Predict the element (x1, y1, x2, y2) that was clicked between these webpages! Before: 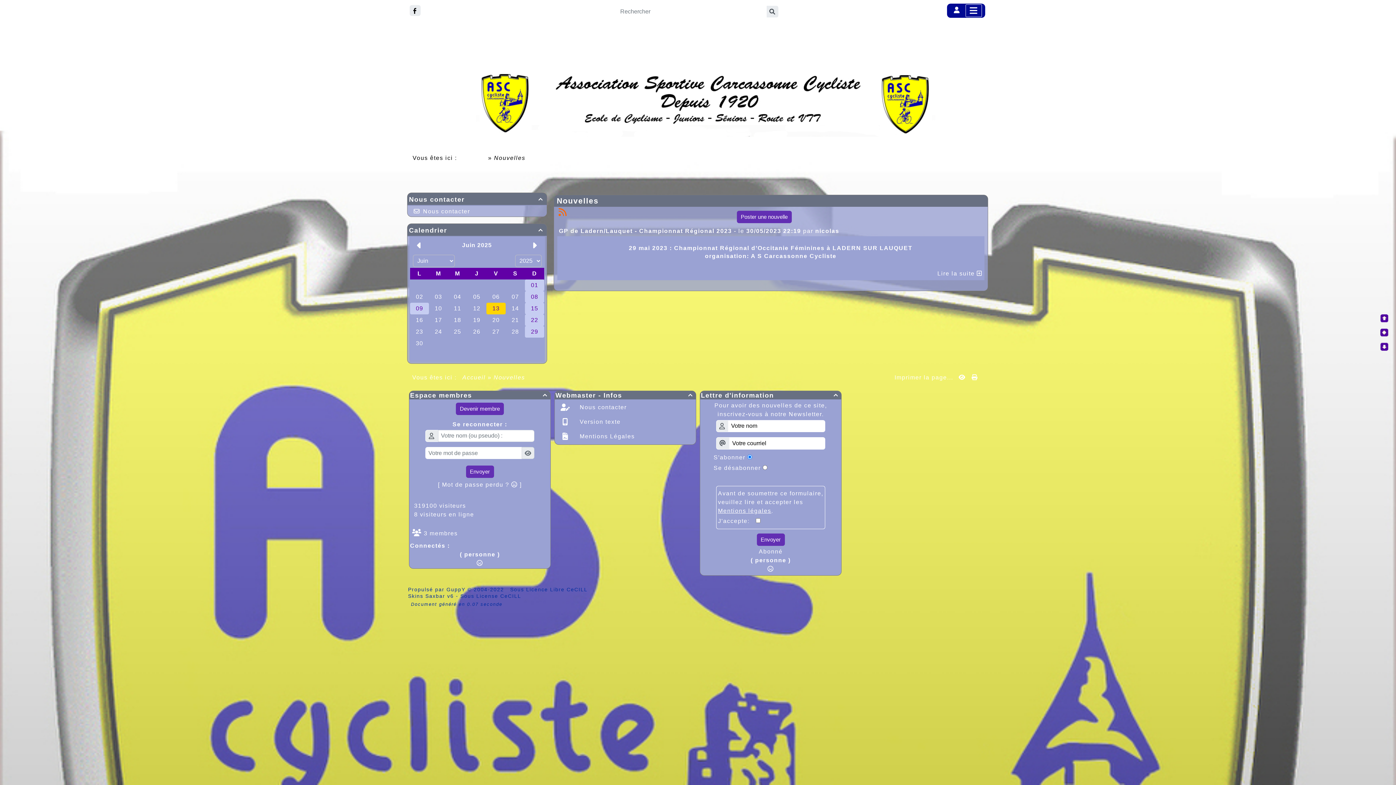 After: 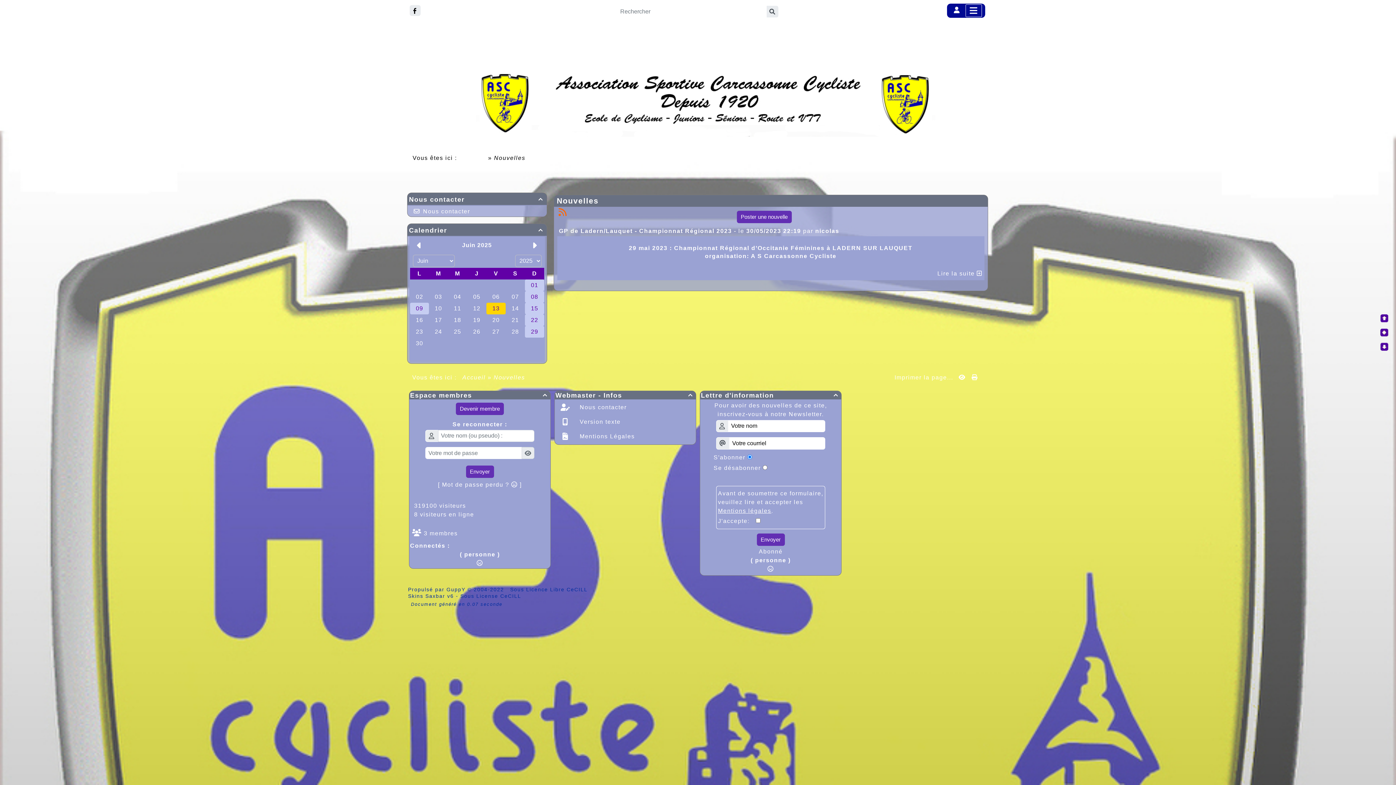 Action: bbox: (1380, 314, 1389, 322)